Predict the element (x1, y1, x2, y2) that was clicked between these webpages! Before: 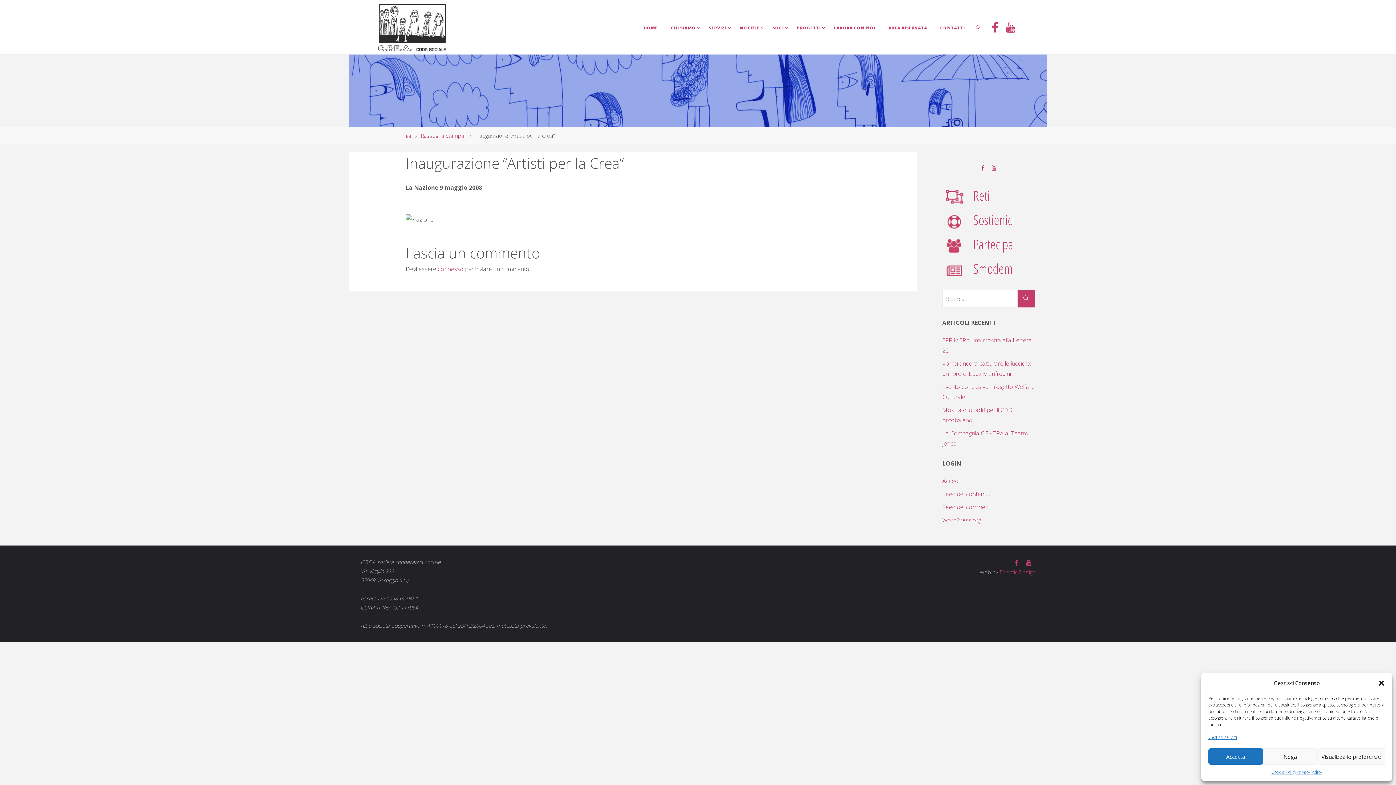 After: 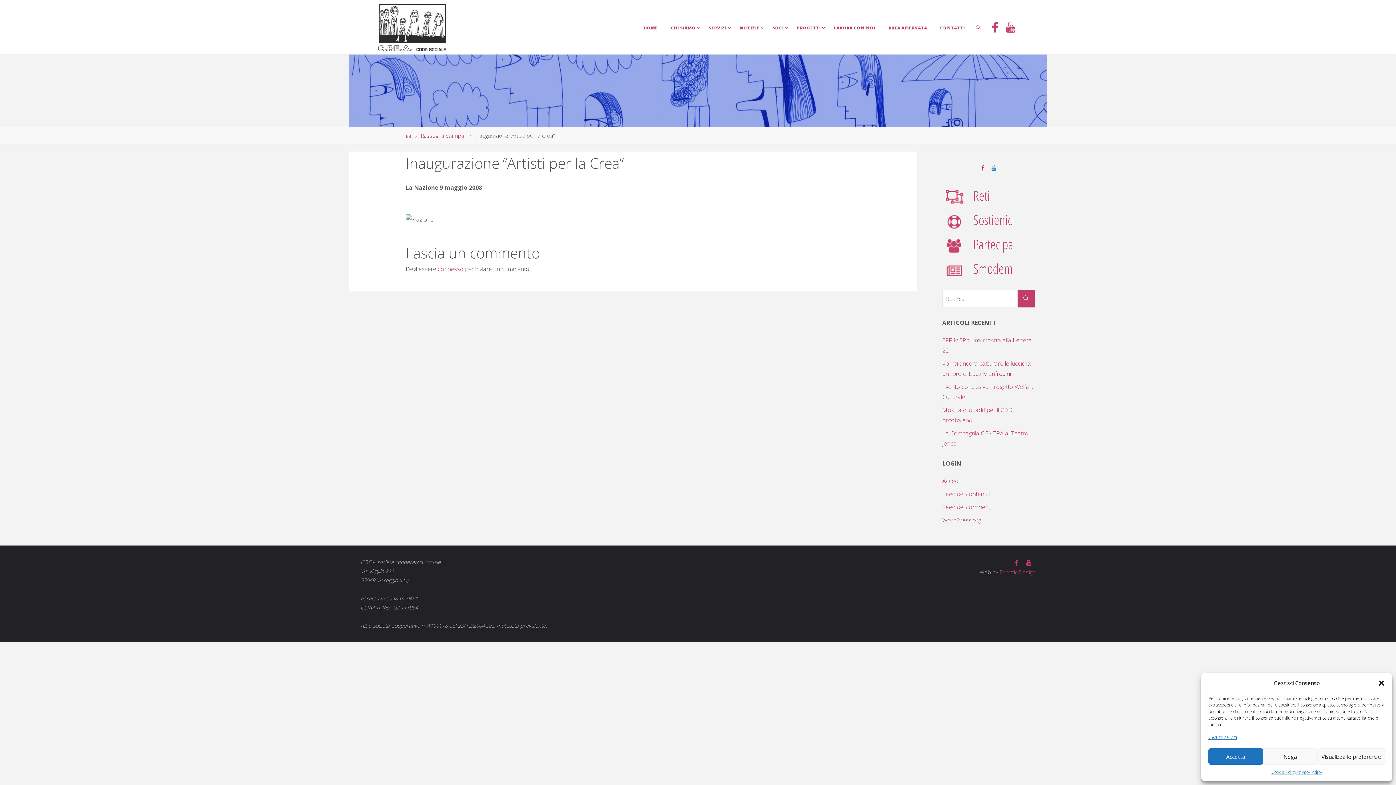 Action: bbox: (988, 163, 999, 172)